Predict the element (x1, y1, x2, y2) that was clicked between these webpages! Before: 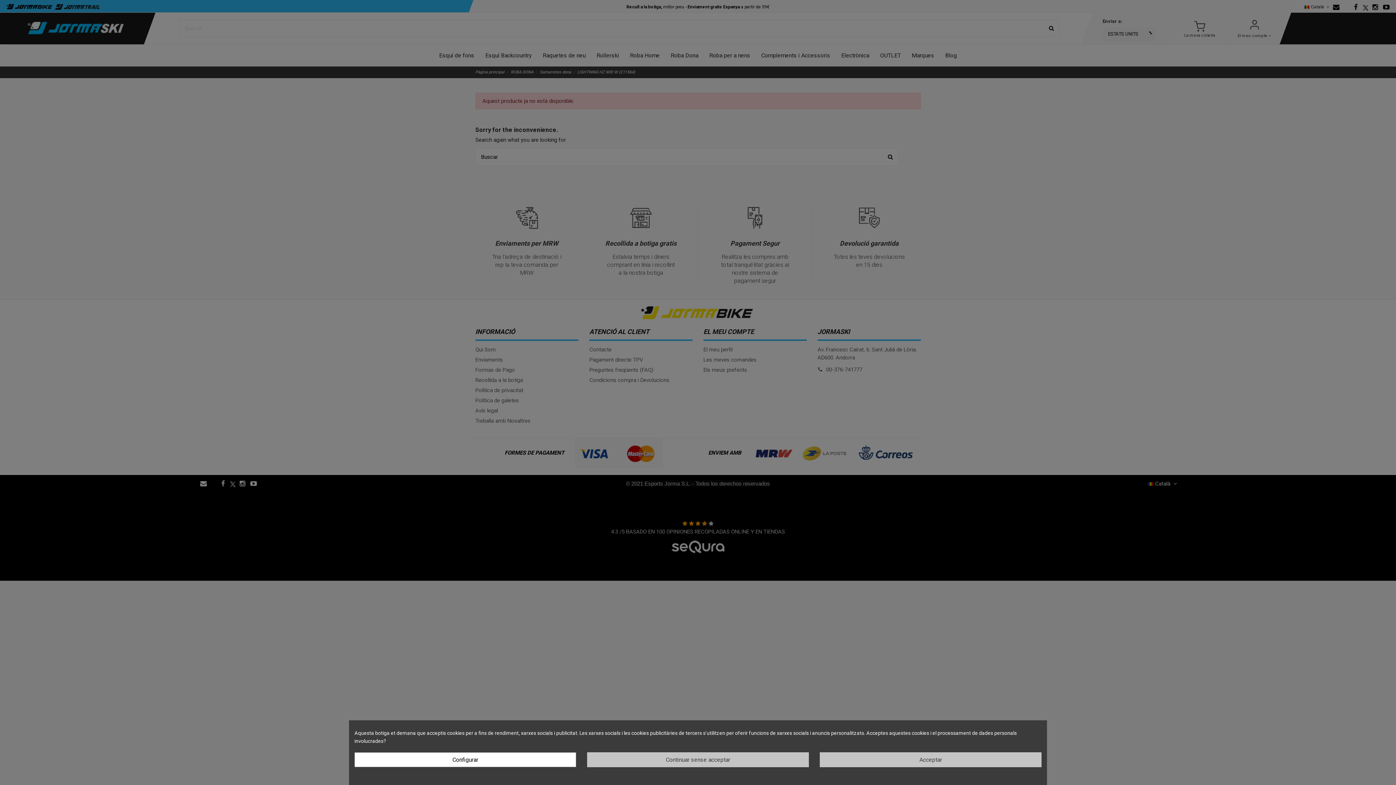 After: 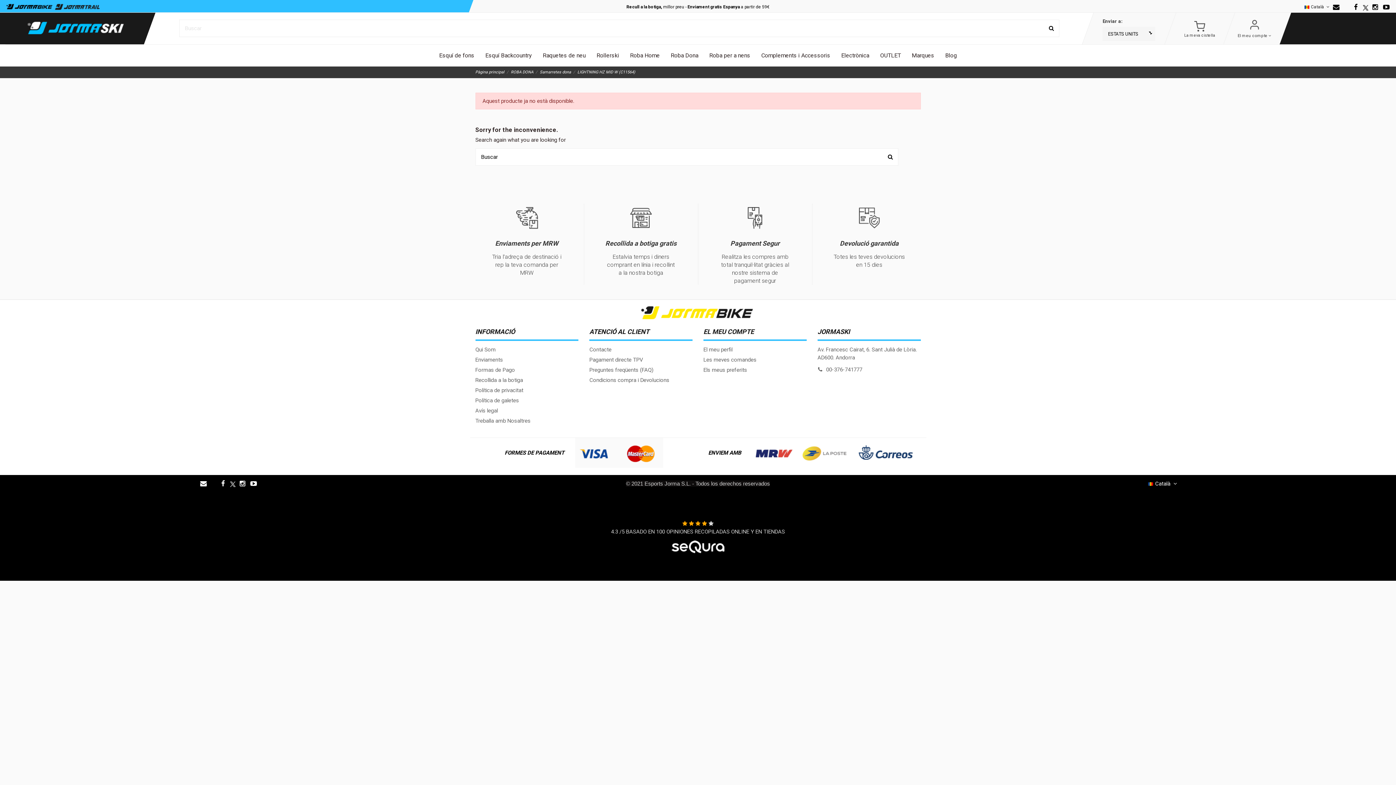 Action: label: Acceptar bbox: (820, 752, 1041, 767)